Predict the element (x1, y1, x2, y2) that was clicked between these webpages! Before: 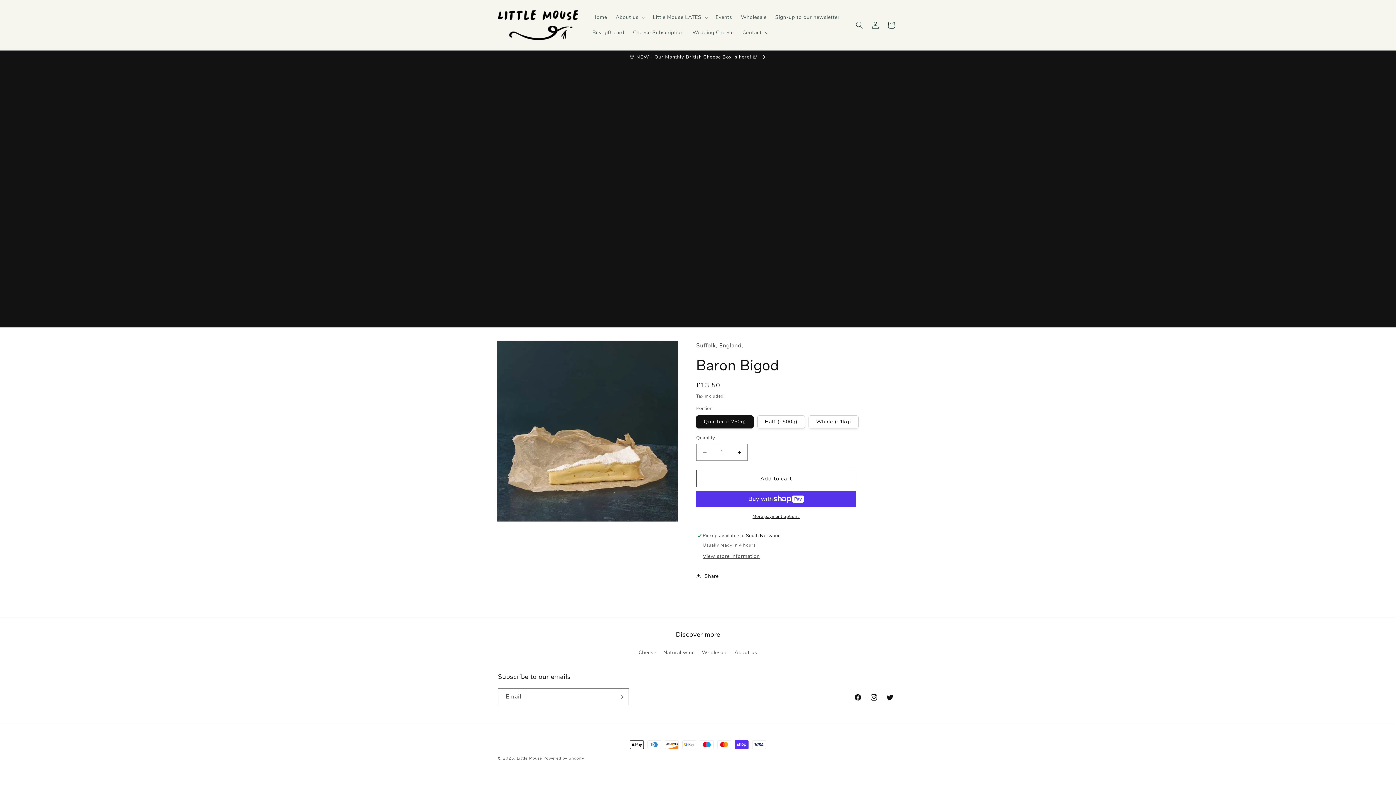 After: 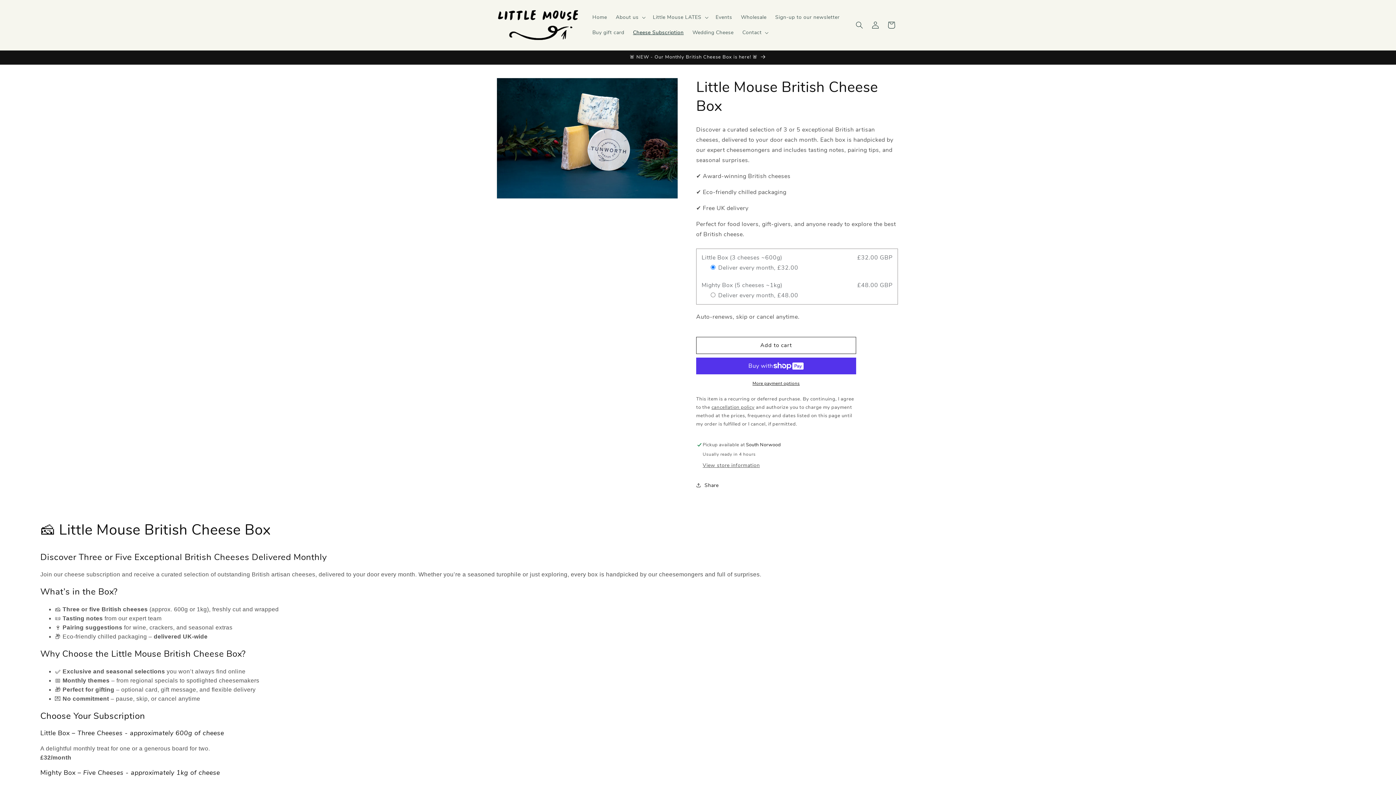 Action: label: Cheese Subscription bbox: (628, 25, 688, 40)